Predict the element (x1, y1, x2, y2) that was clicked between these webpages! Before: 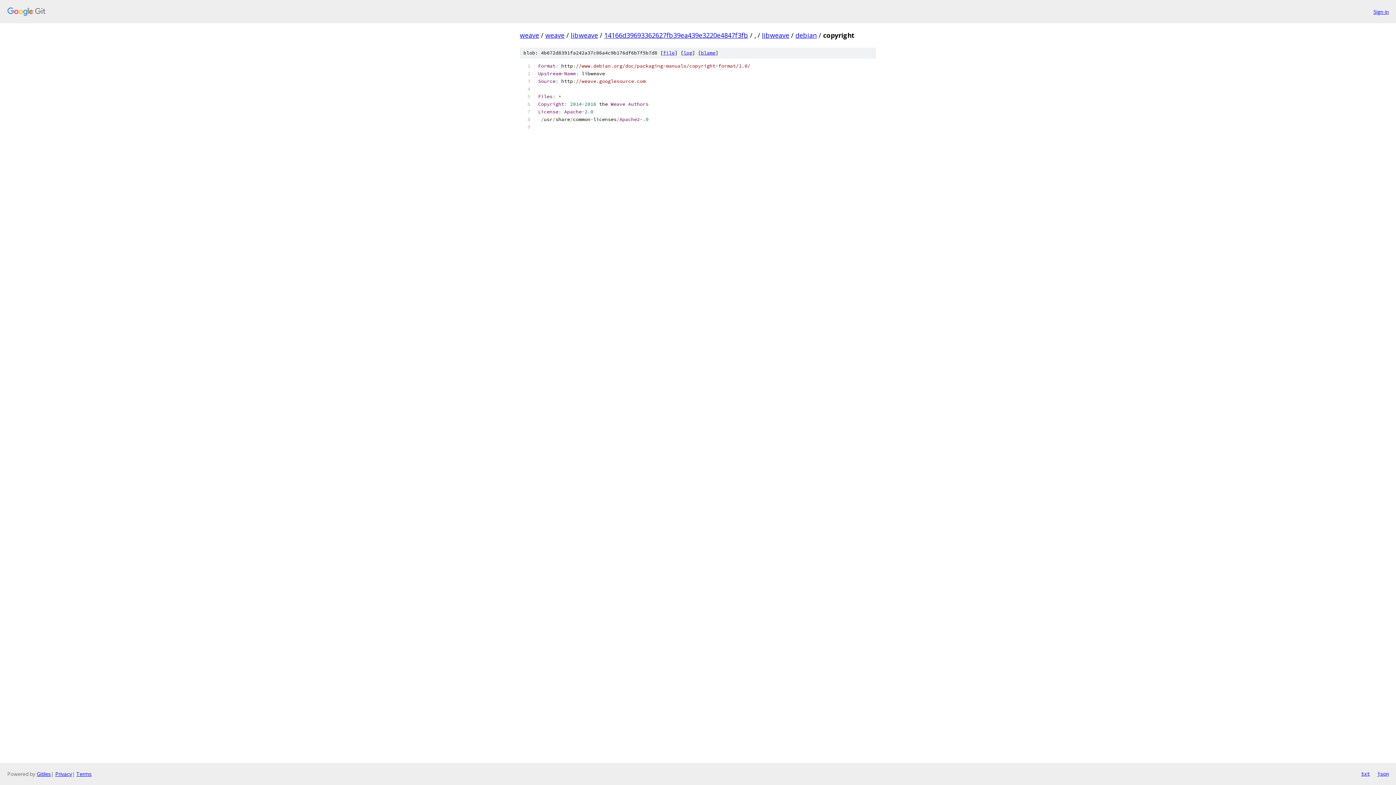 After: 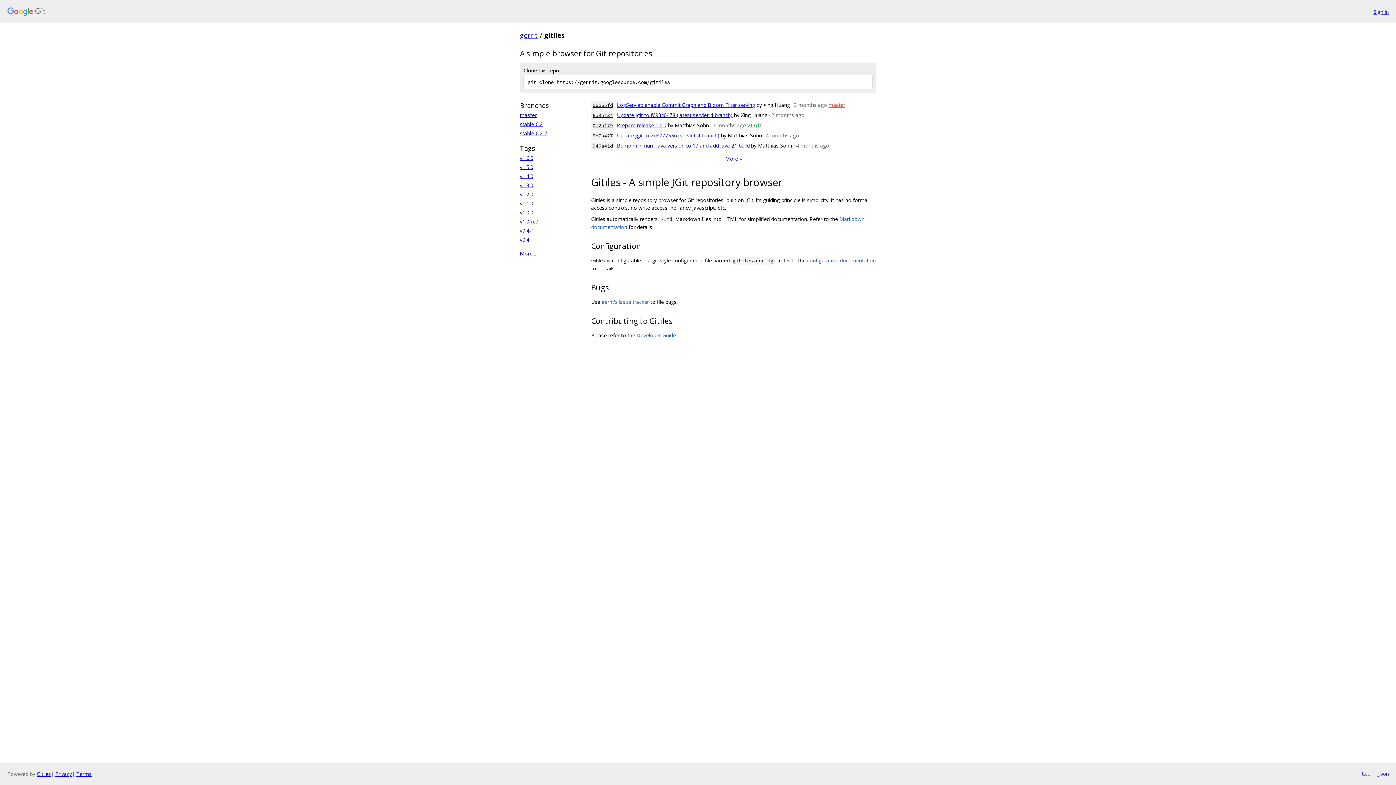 Action: label: Gitiles bbox: (36, 770, 50, 777)